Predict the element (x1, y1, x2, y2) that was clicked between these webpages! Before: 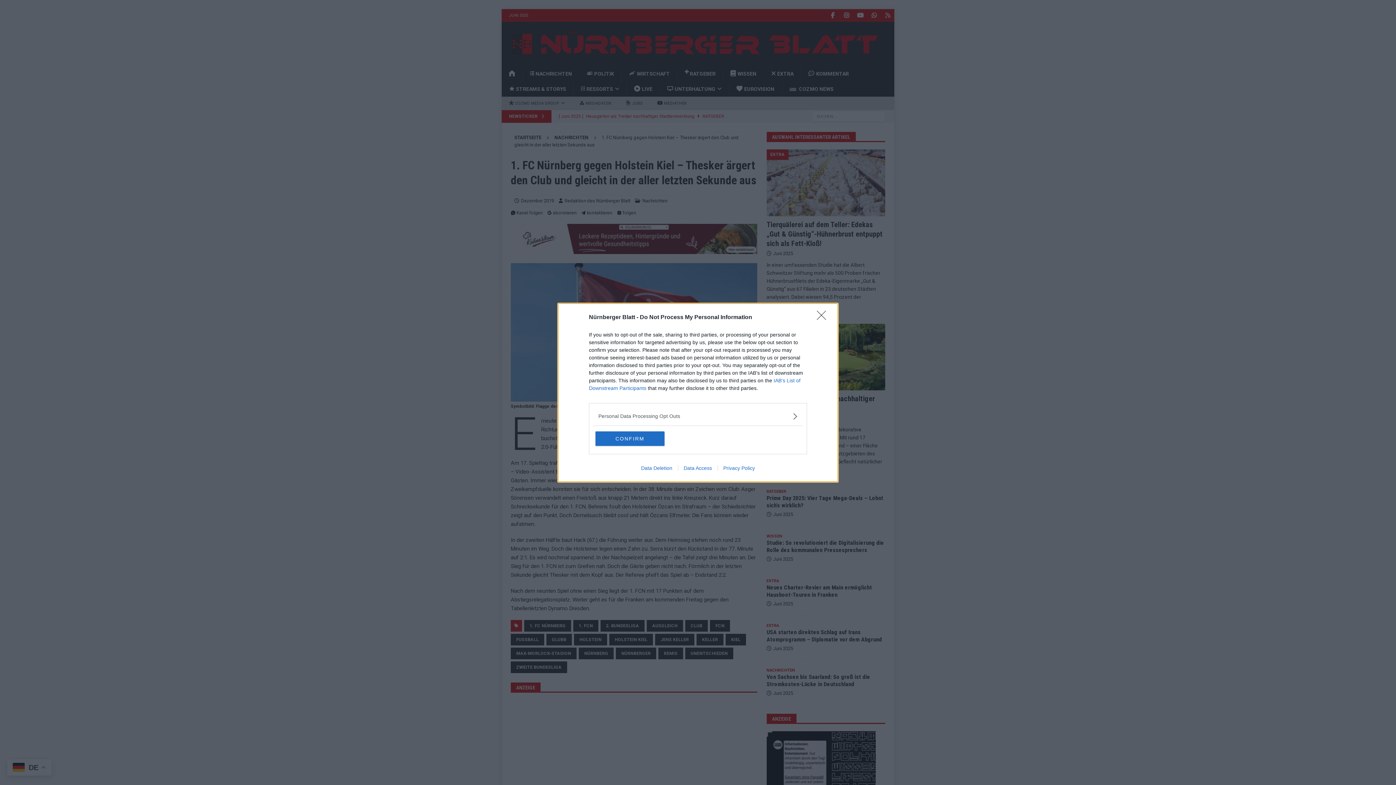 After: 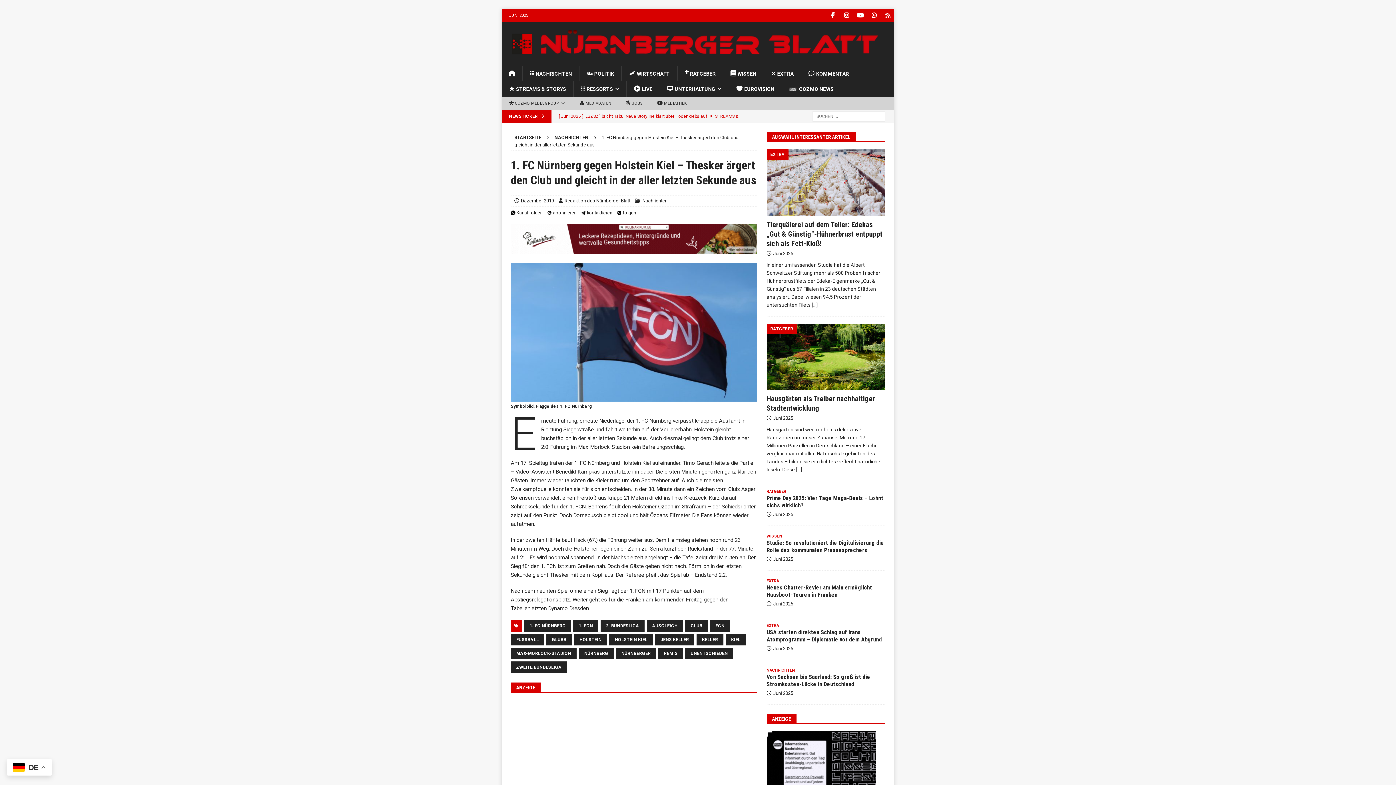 Action: bbox: (595, 431, 664, 446) label: CONFIRM